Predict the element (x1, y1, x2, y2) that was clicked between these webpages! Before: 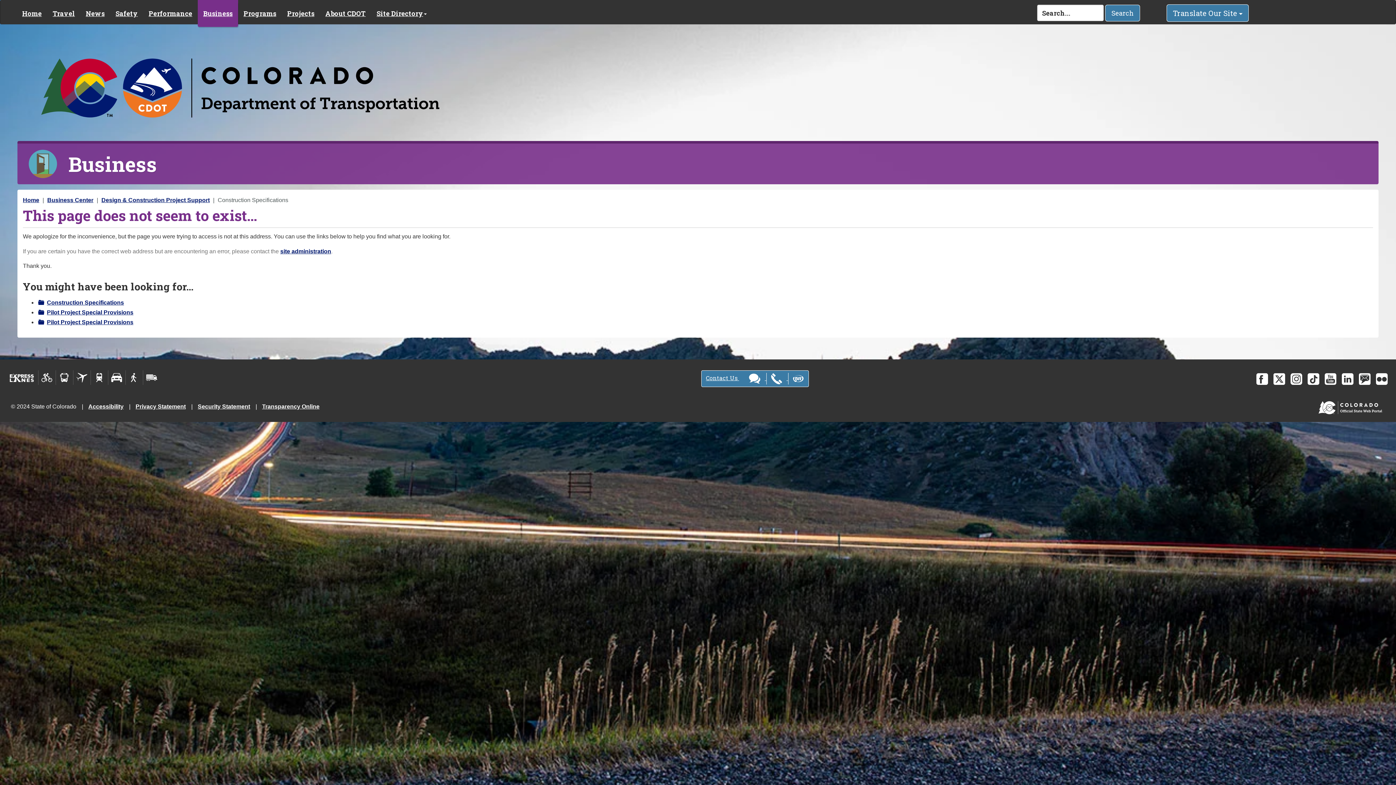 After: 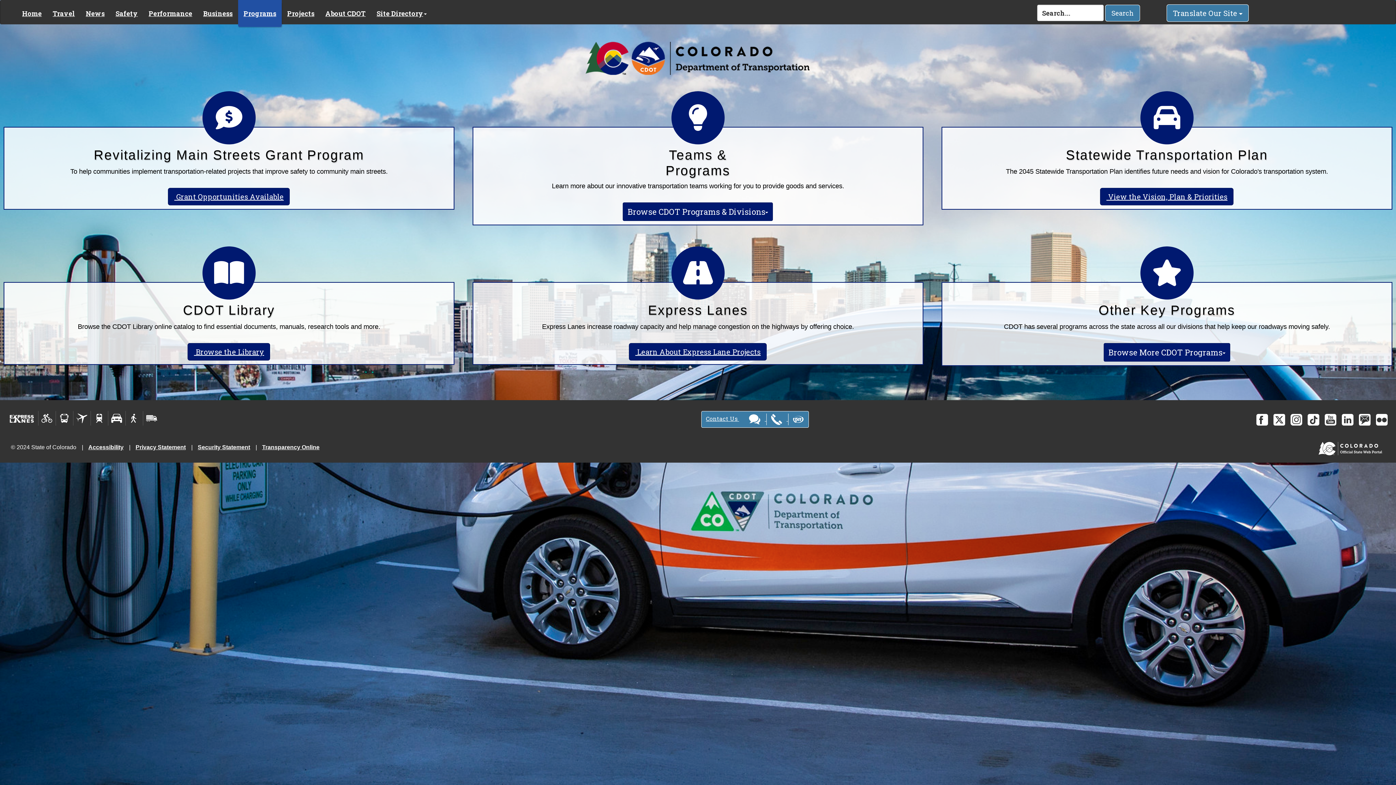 Action: bbox: (238, 0, 281, 24) label: Programs